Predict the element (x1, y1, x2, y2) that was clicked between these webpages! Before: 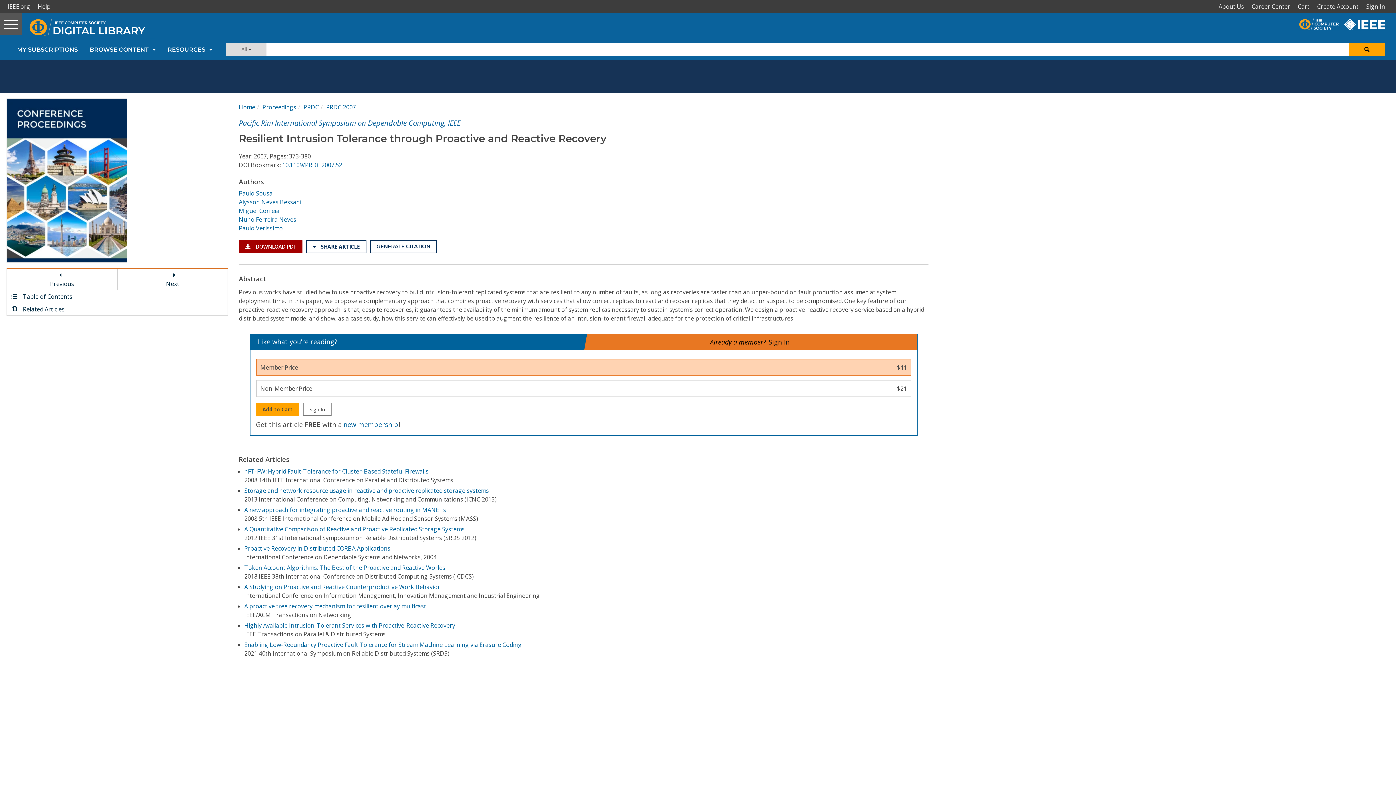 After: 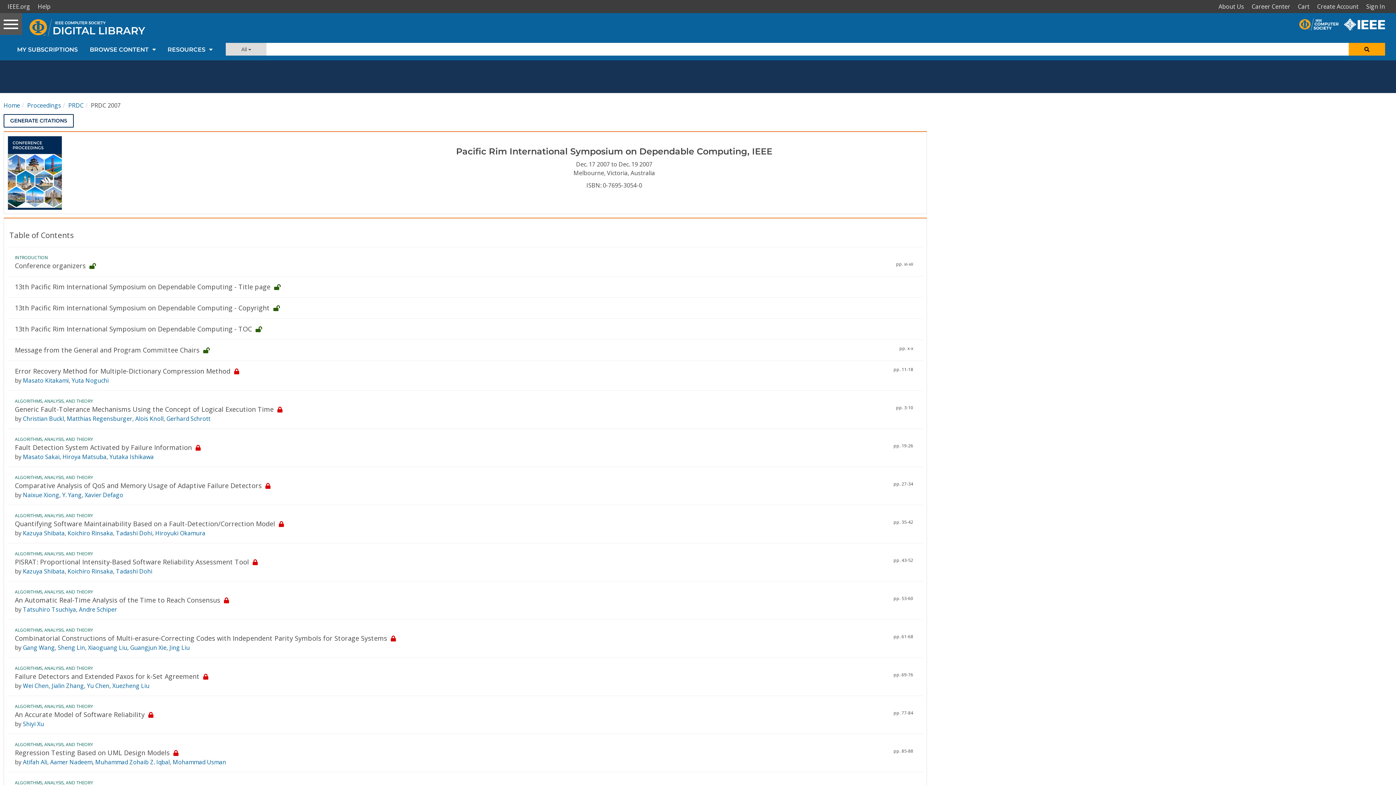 Action: label:  Table of Contents bbox: (6, 290, 227, 303)